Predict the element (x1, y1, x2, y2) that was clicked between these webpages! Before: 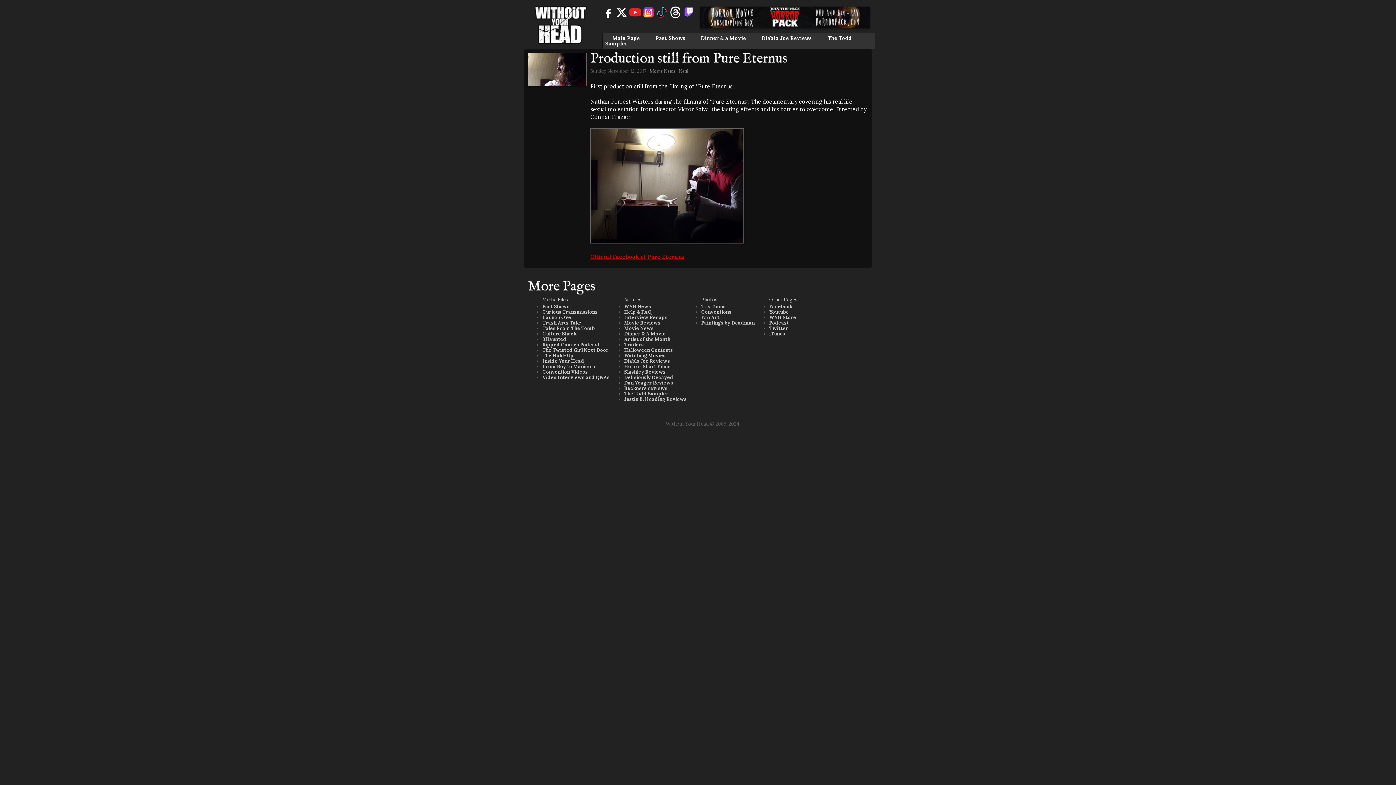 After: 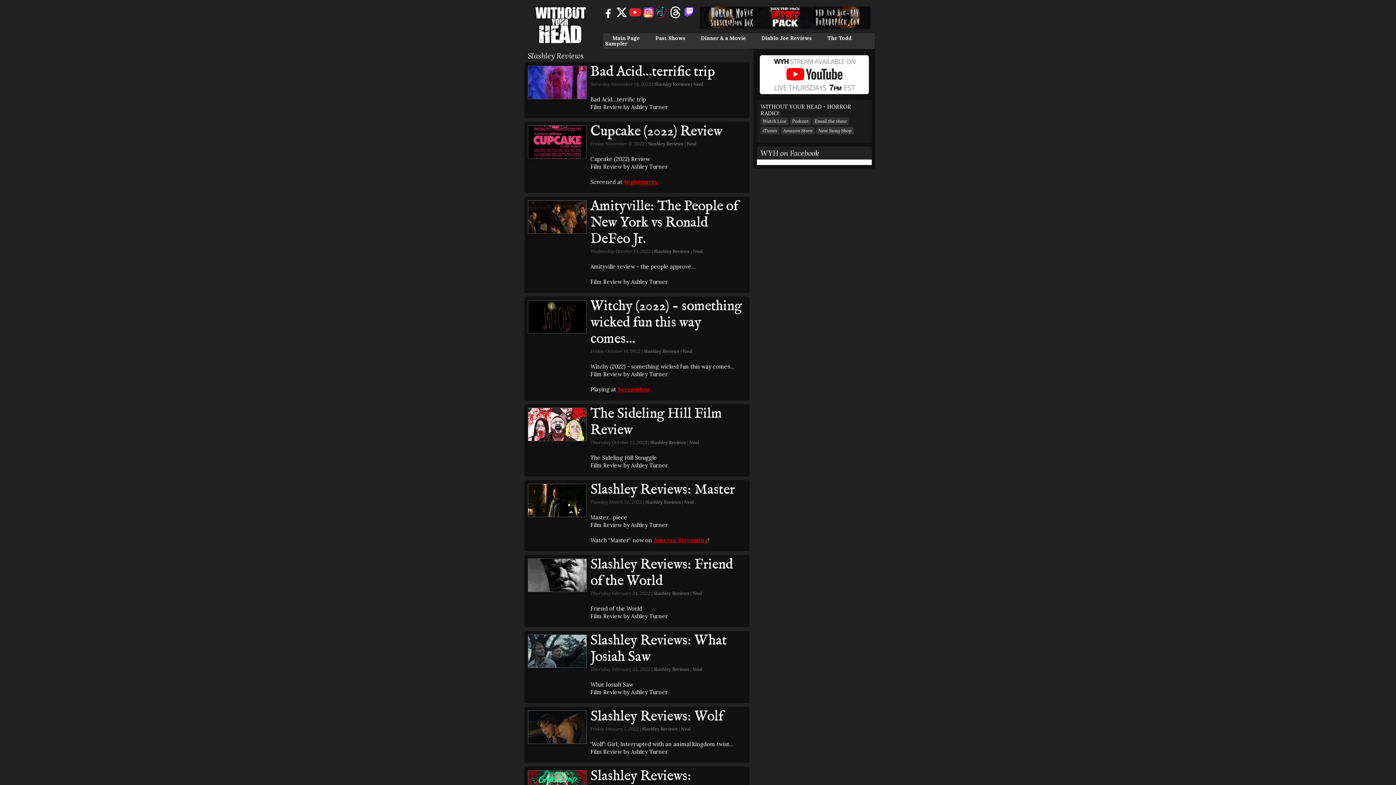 Action: label: Slashley Reviews bbox: (624, 369, 665, 375)